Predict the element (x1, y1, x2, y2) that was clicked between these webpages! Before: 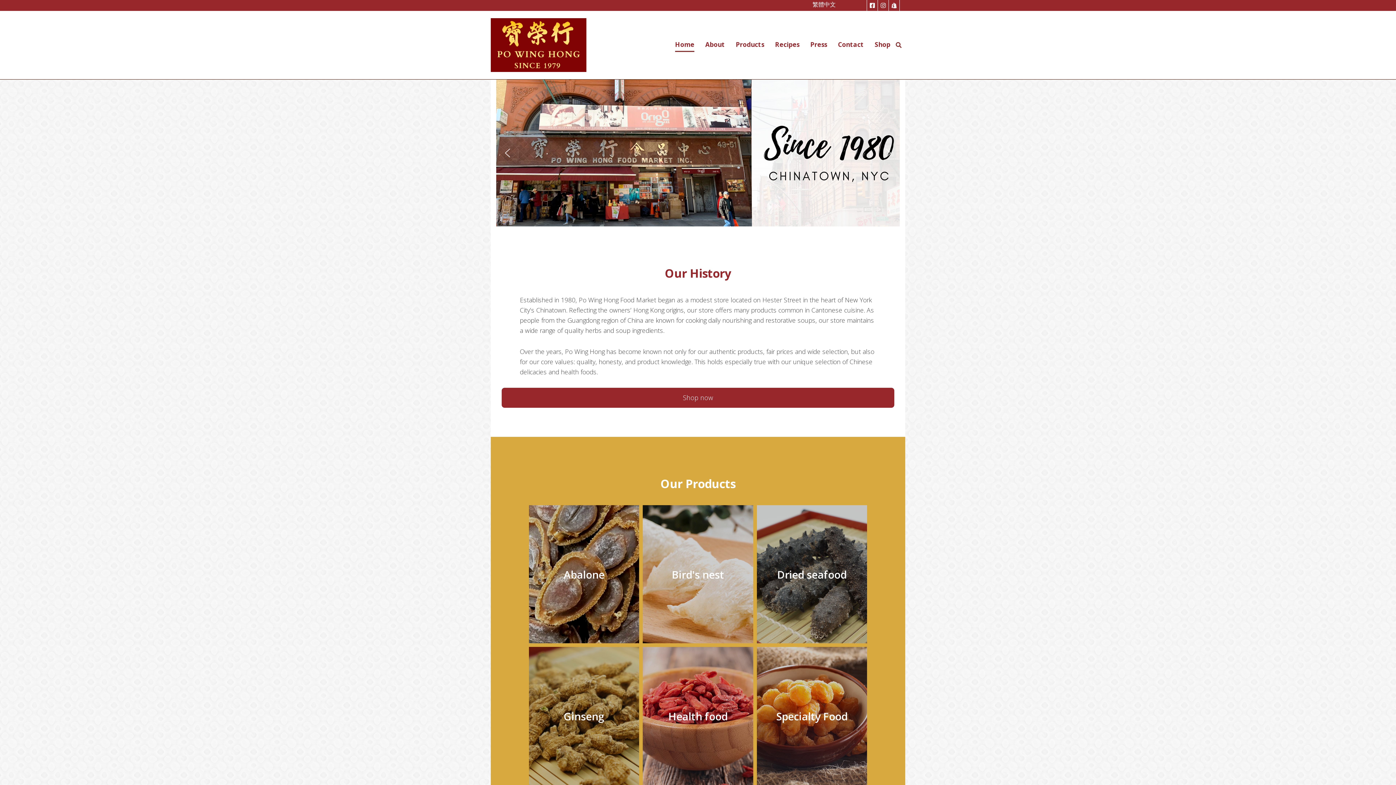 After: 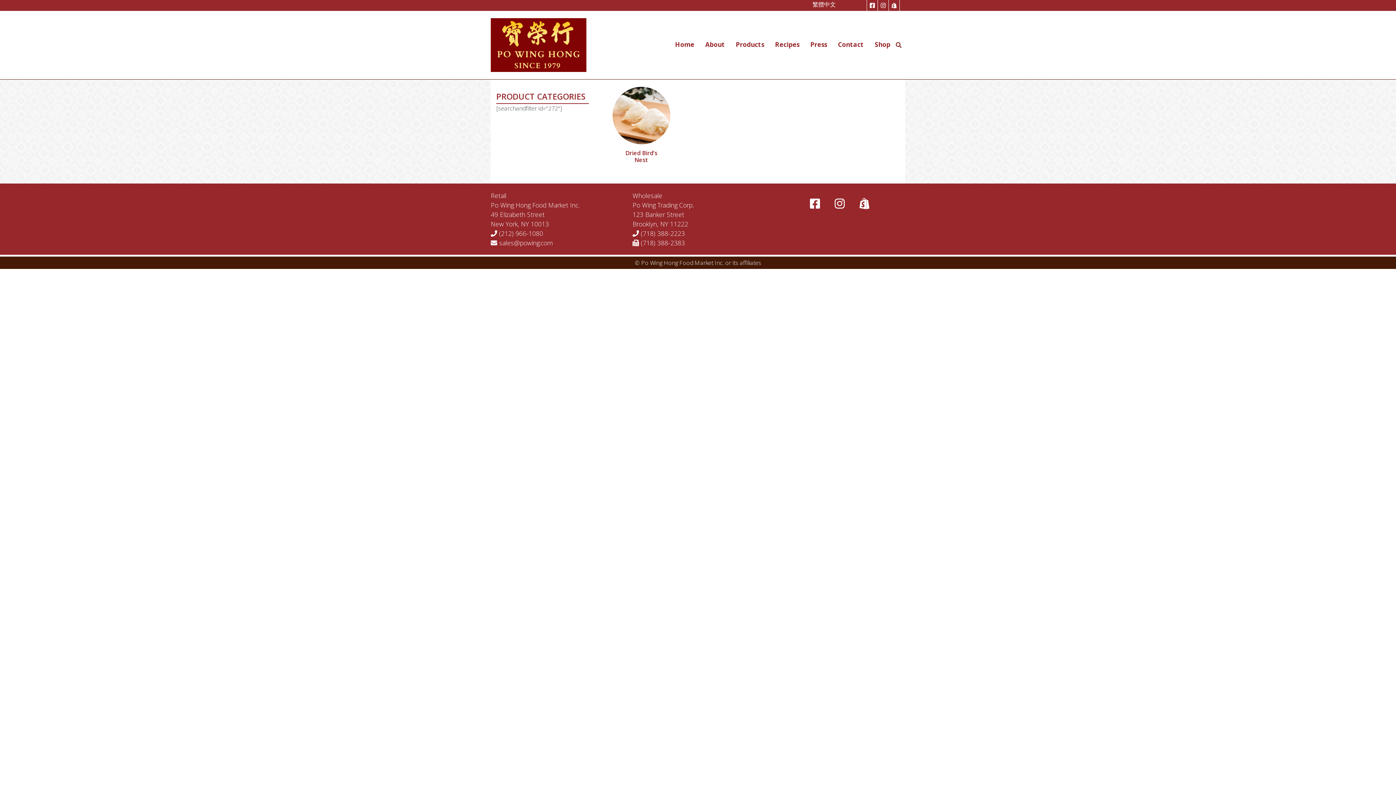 Action: label: Bird's nest bbox: (643, 505, 753, 643)